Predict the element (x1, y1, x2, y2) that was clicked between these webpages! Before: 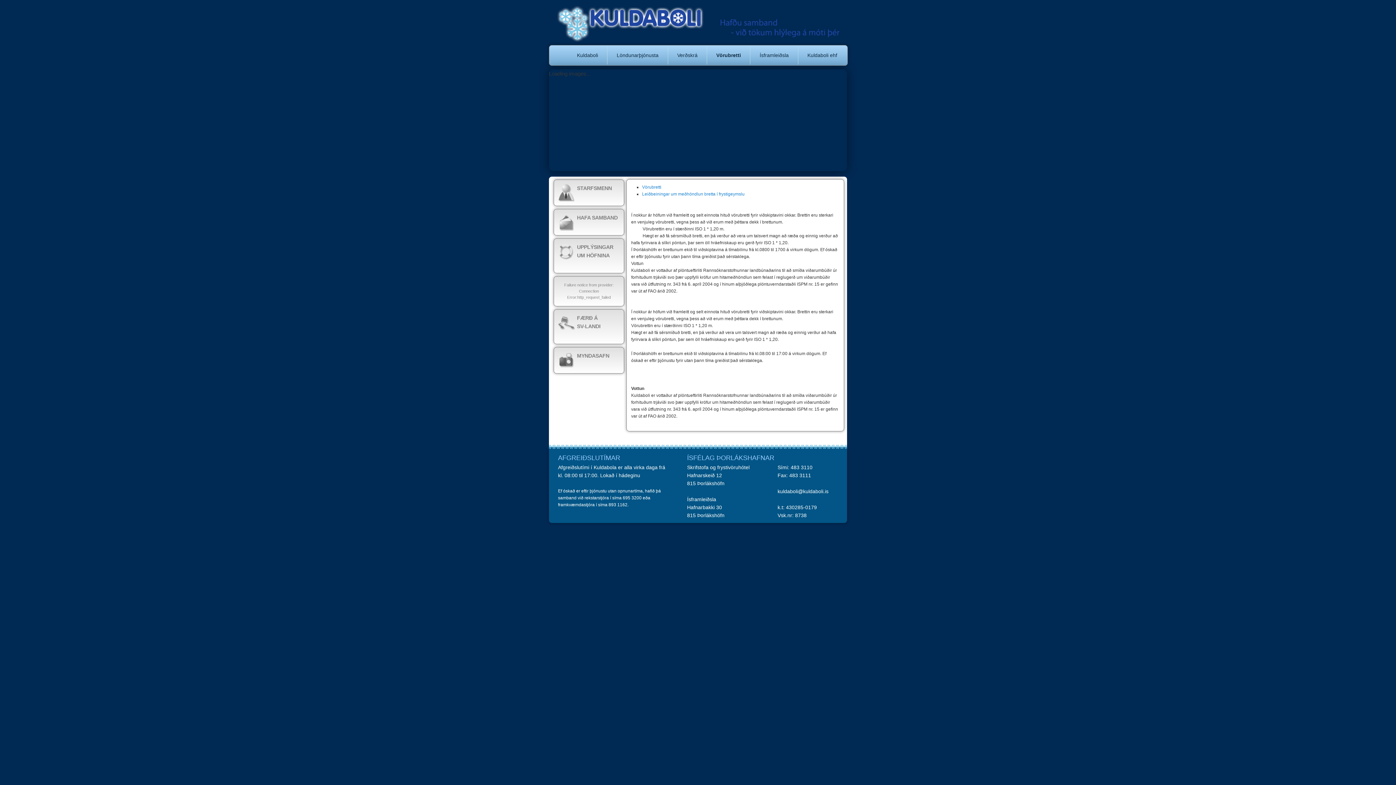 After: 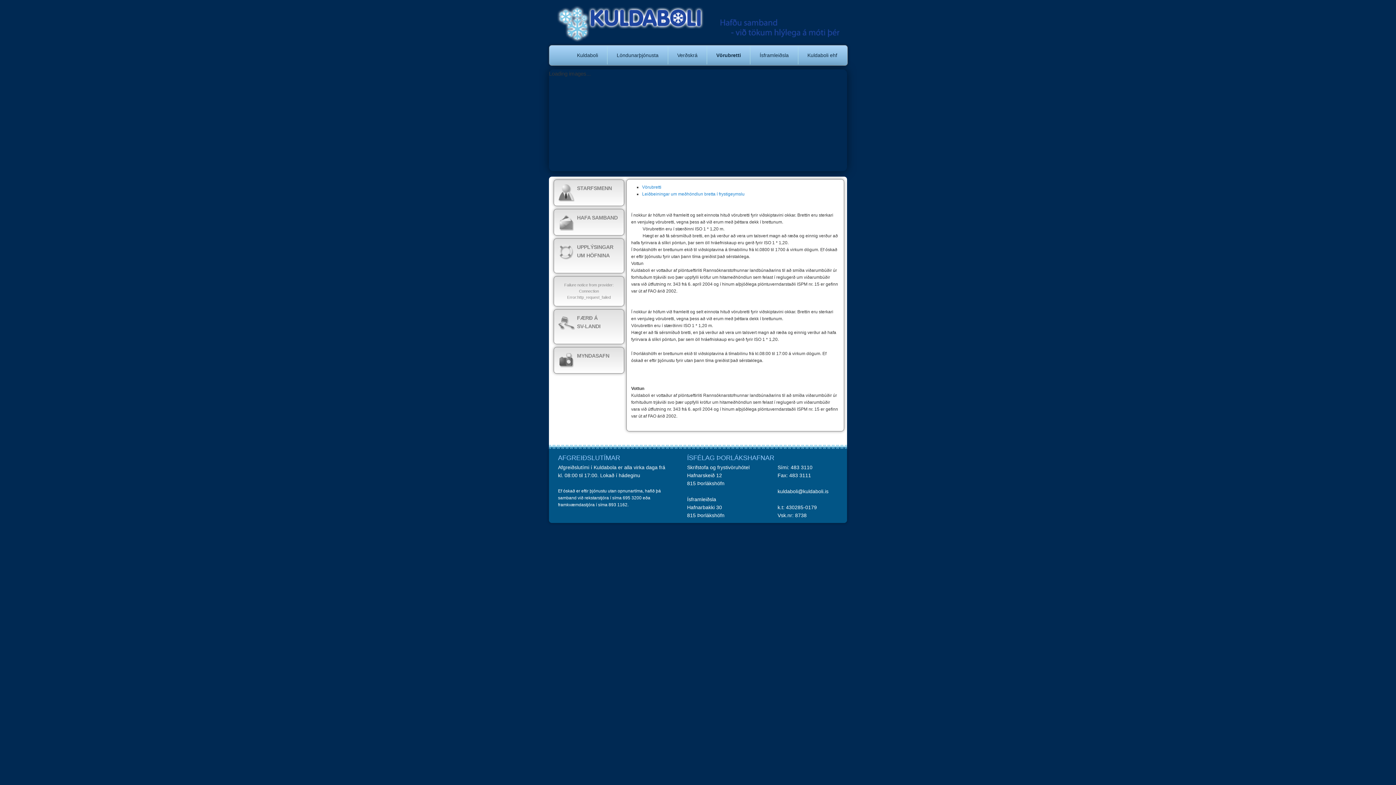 Action: bbox: (642, 191, 744, 196) label: Leiðbeiningar um meðhöndlun bretta í frystigeymslu